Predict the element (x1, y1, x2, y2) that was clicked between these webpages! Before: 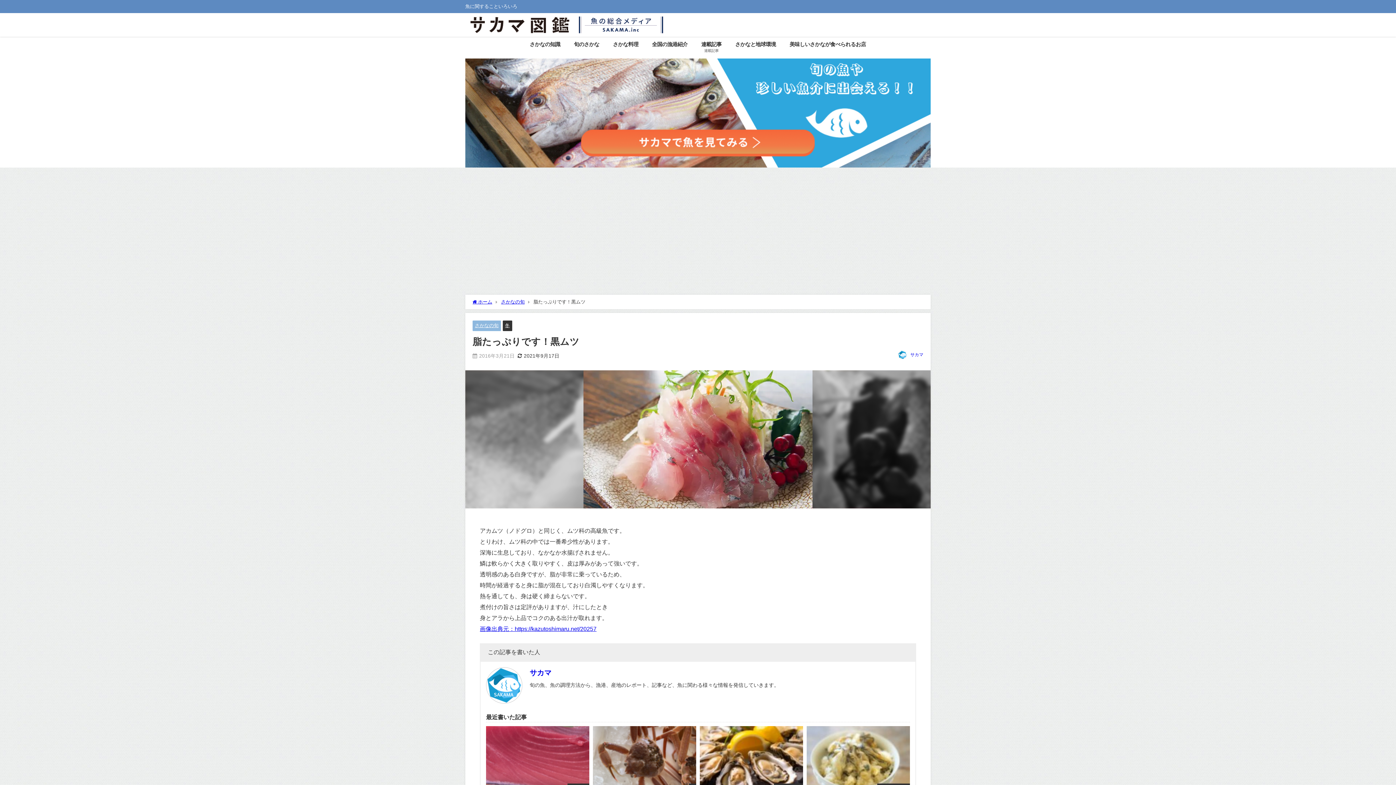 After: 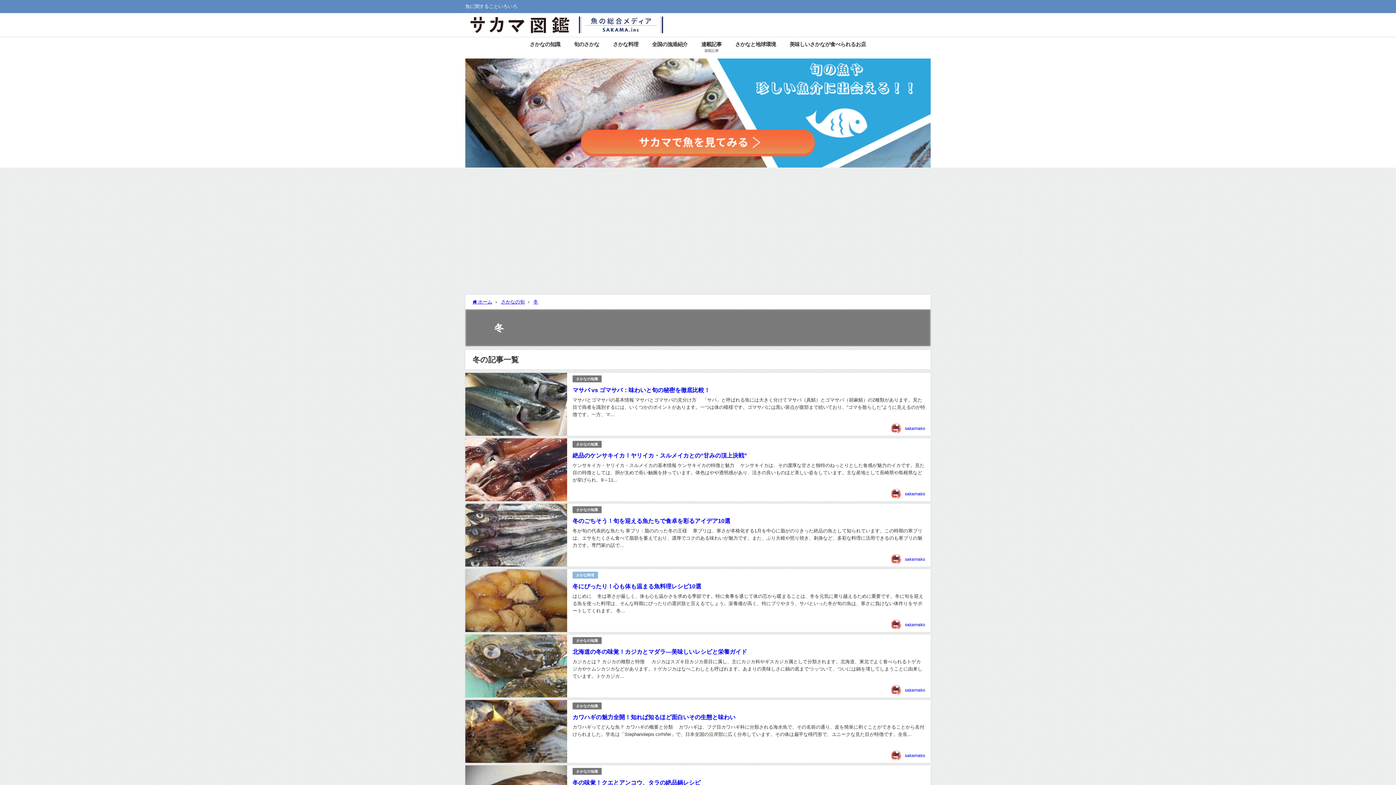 Action: label: 冬 bbox: (505, 323, 509, 327)